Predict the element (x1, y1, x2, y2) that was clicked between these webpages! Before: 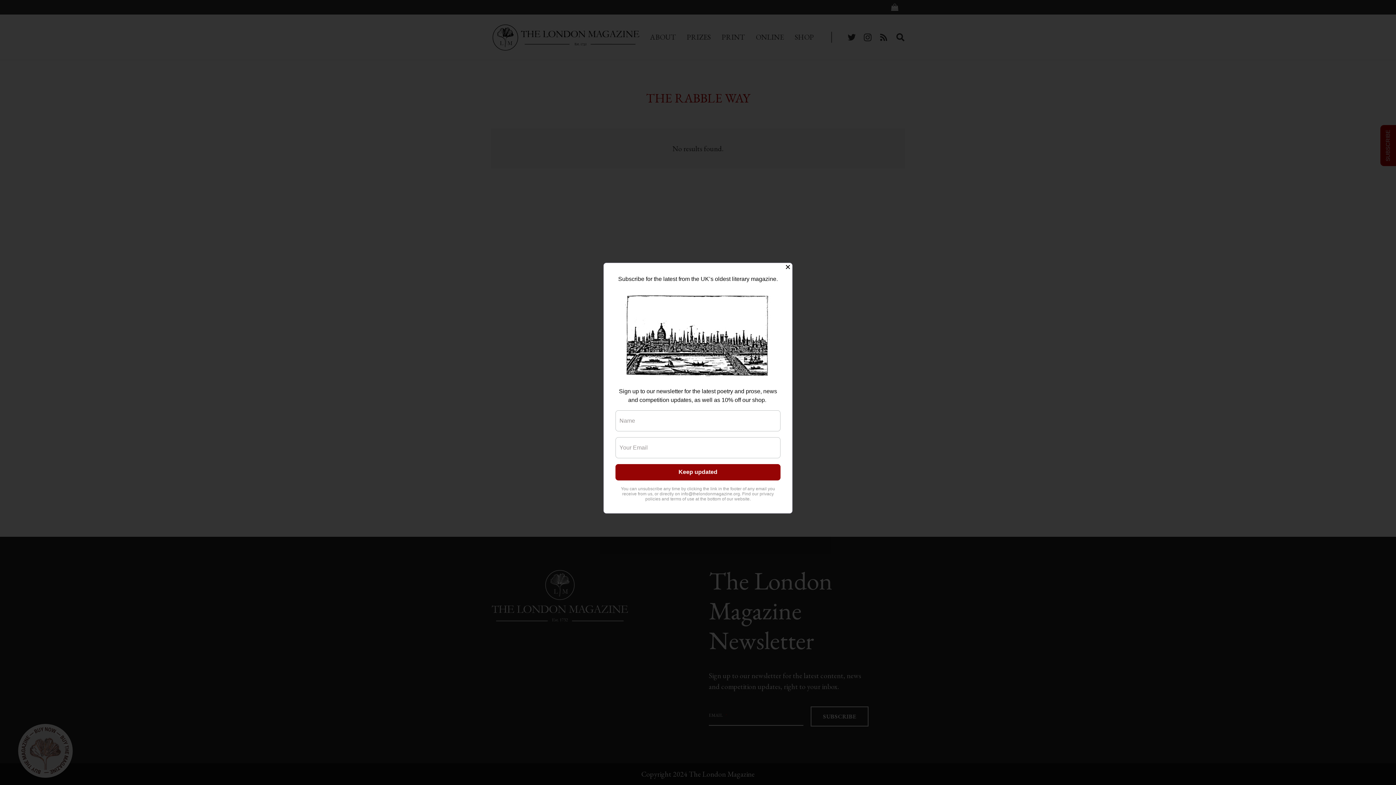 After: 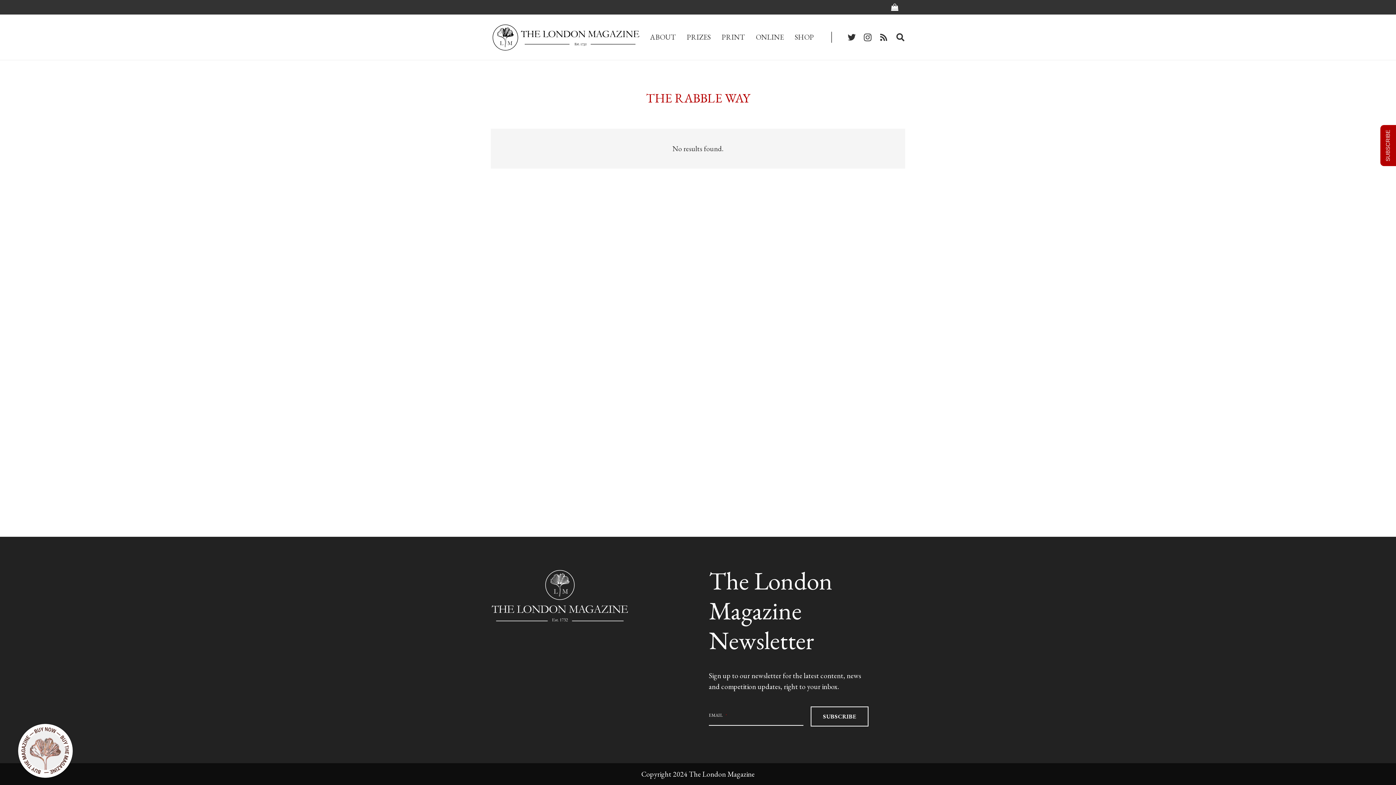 Action: label: Close bbox: (783, 262, 792, 271)